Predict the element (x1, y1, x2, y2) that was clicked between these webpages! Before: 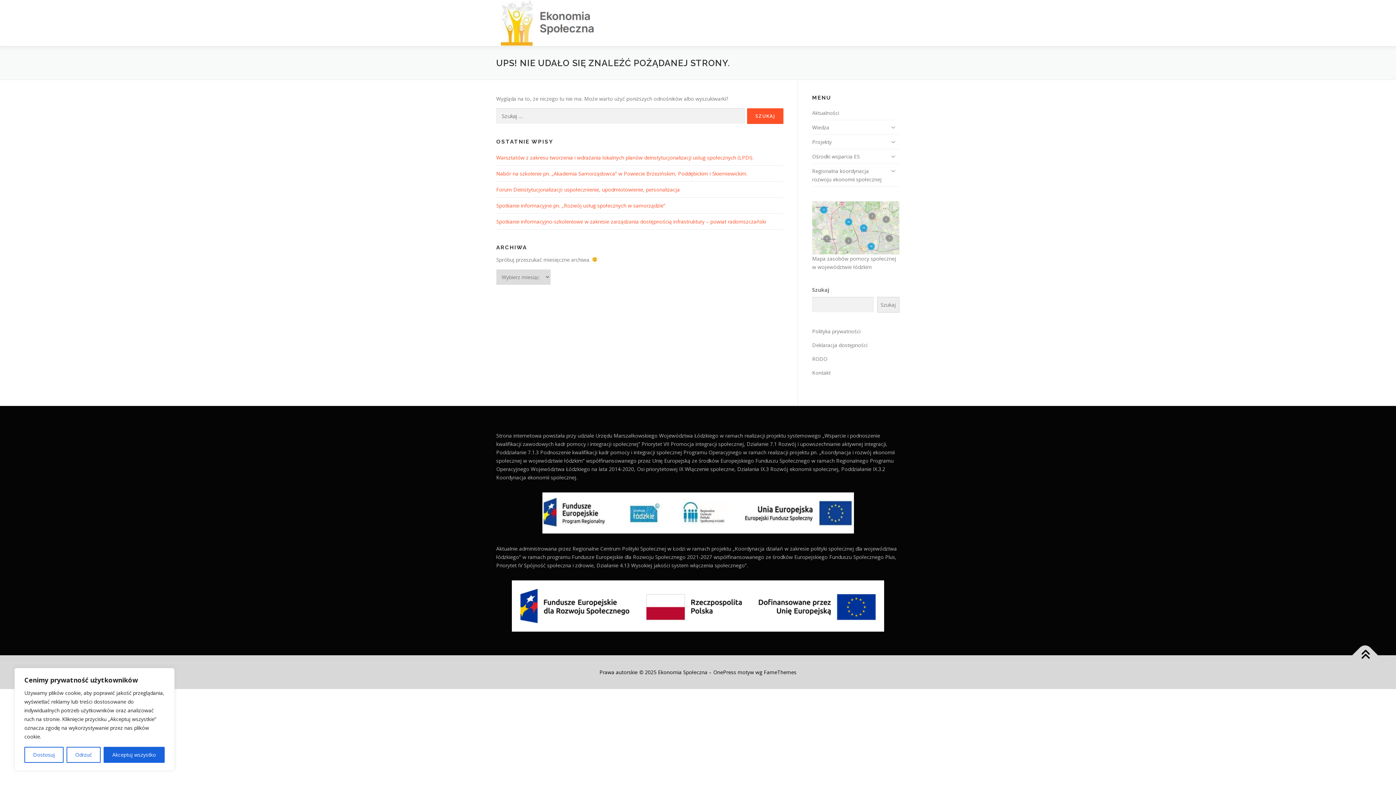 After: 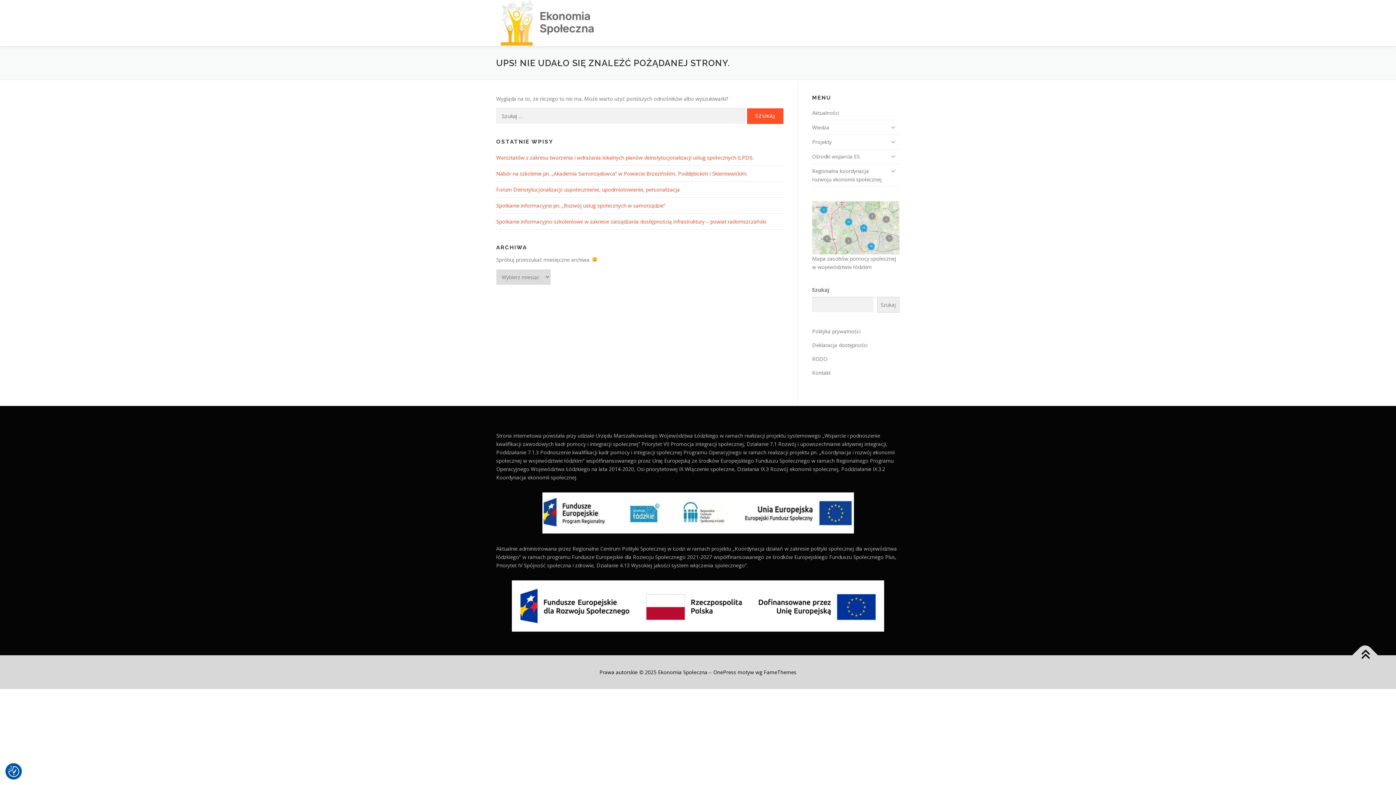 Action: label: Akceptuj wszystko bbox: (103, 747, 164, 763)